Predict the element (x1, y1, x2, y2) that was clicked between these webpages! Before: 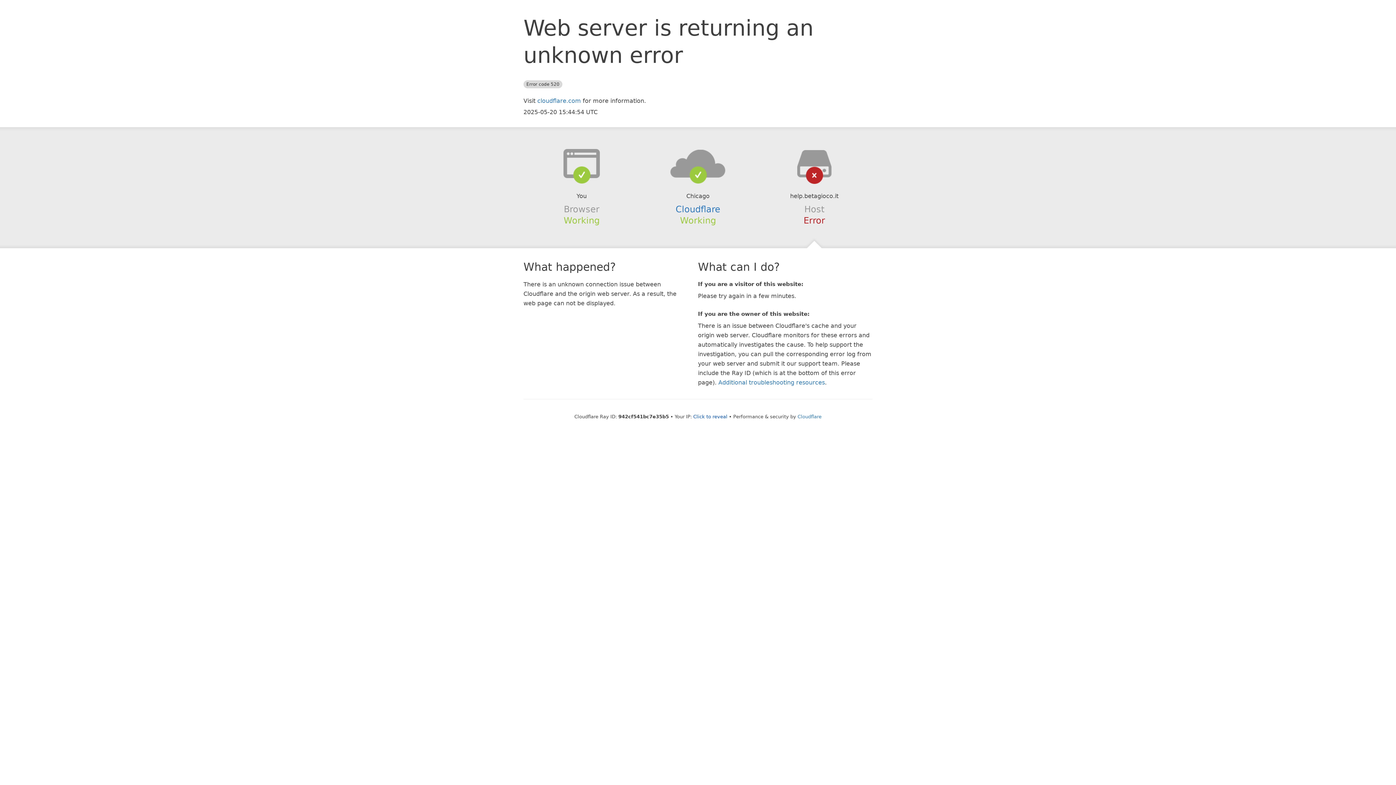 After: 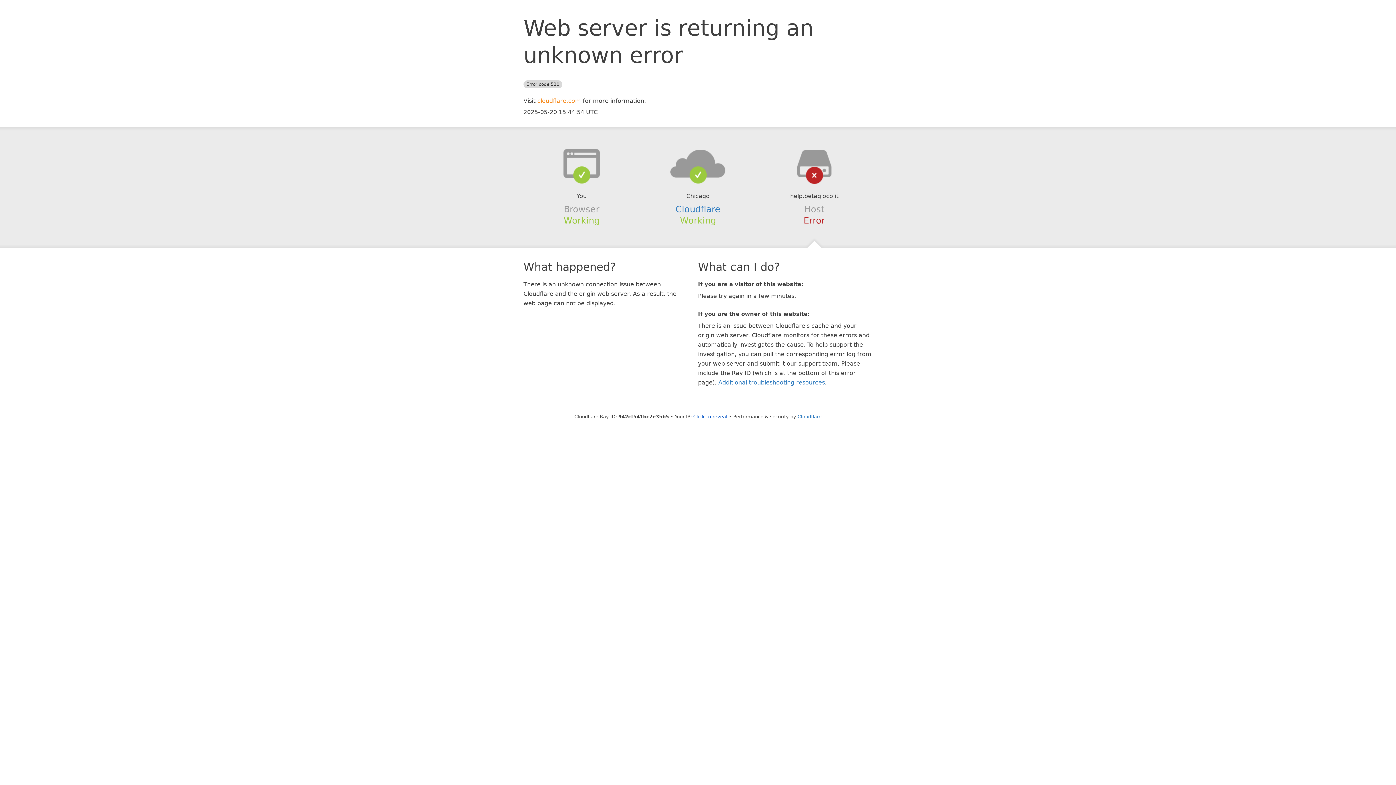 Action: label: cloudflare.com bbox: (537, 97, 581, 104)